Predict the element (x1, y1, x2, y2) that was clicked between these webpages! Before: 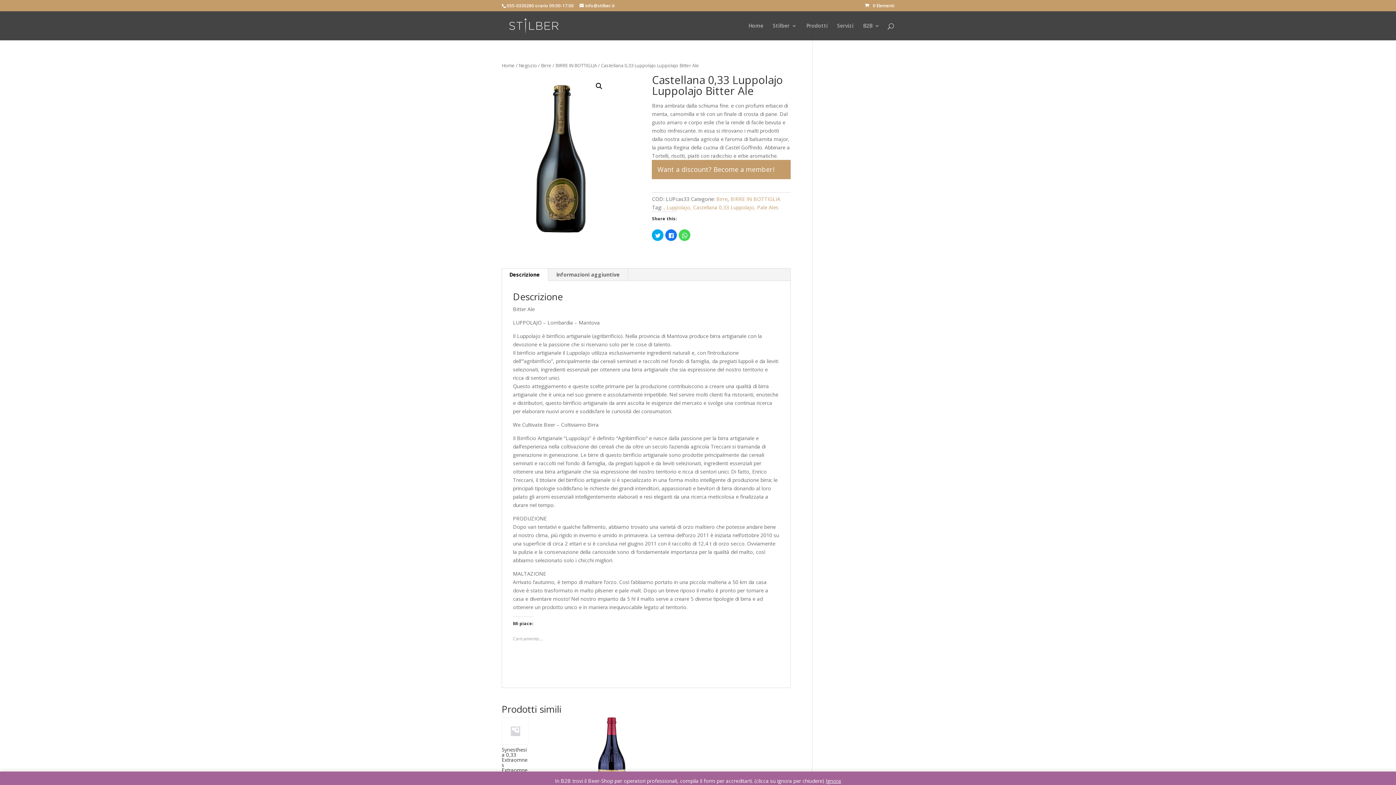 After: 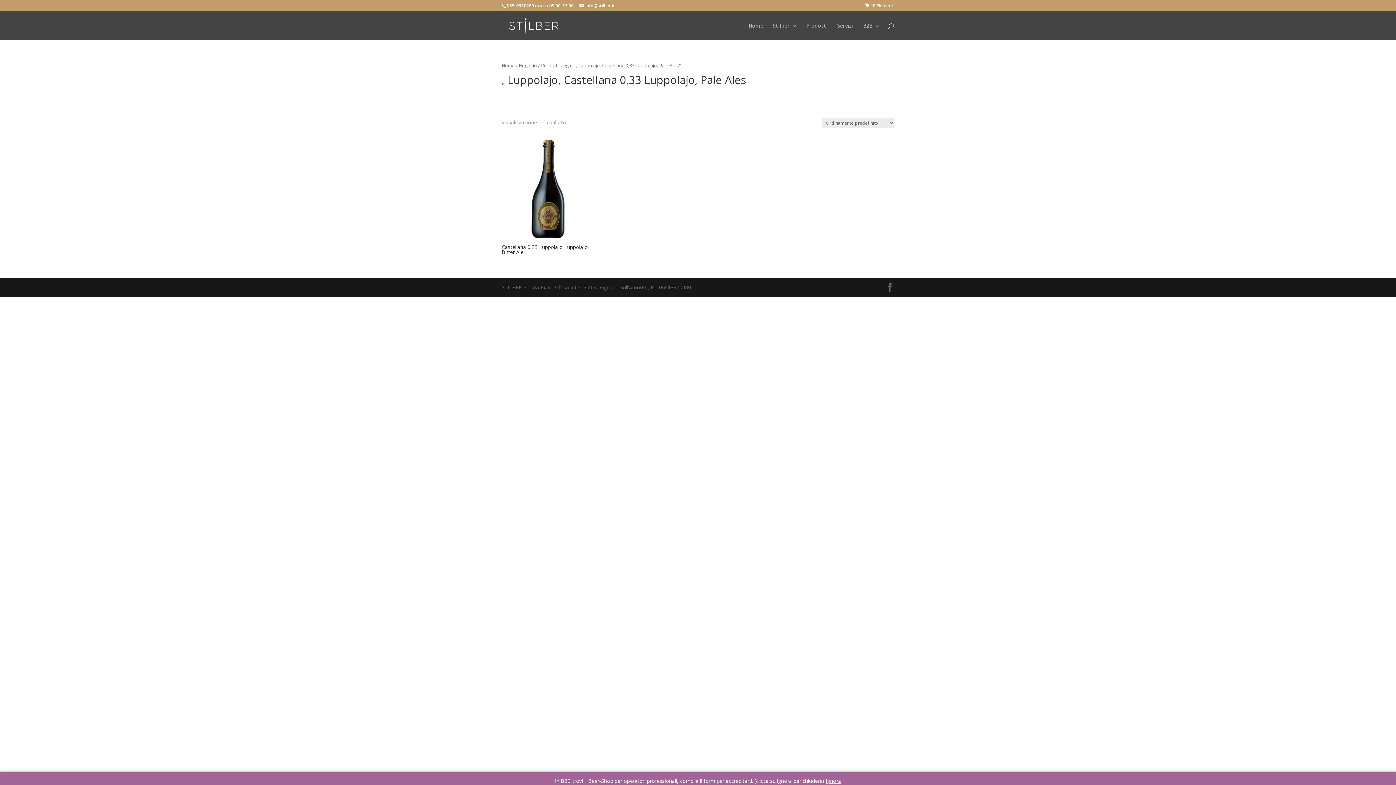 Action: bbox: (663, 203, 778, 210) label: , Luppolajo, Castellana 0,33 Luppolajo, Pale Ales